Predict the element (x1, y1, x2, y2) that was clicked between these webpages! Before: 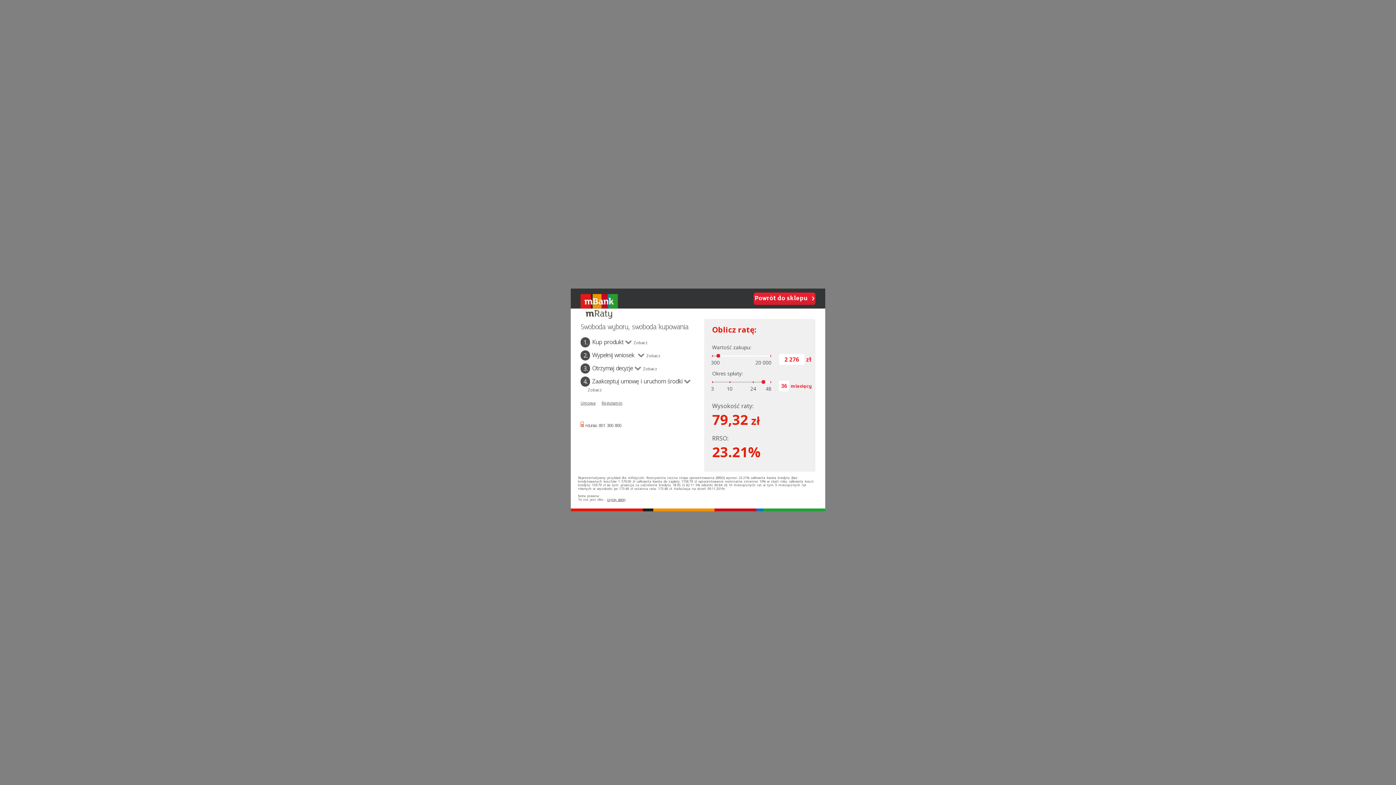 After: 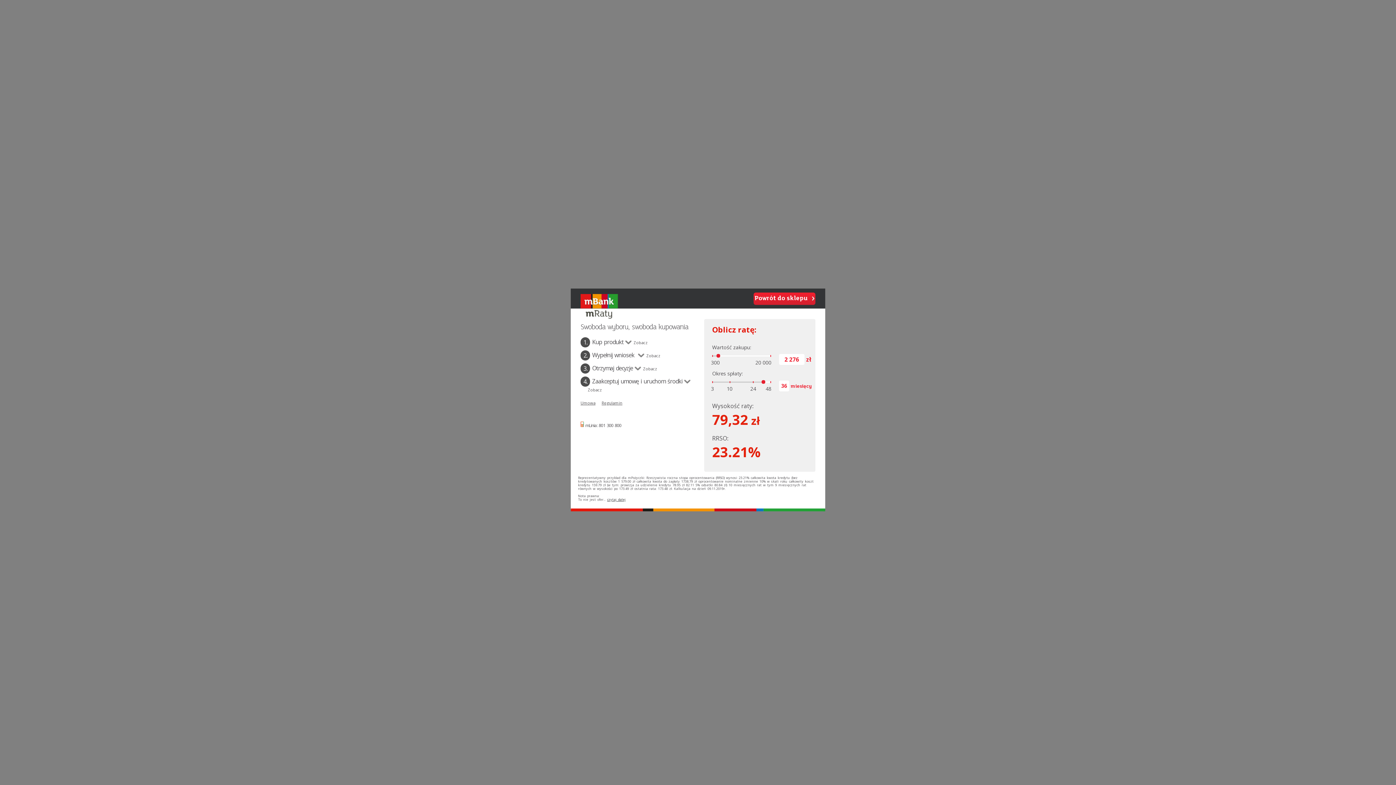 Action: bbox: (716, 354, 720, 357)